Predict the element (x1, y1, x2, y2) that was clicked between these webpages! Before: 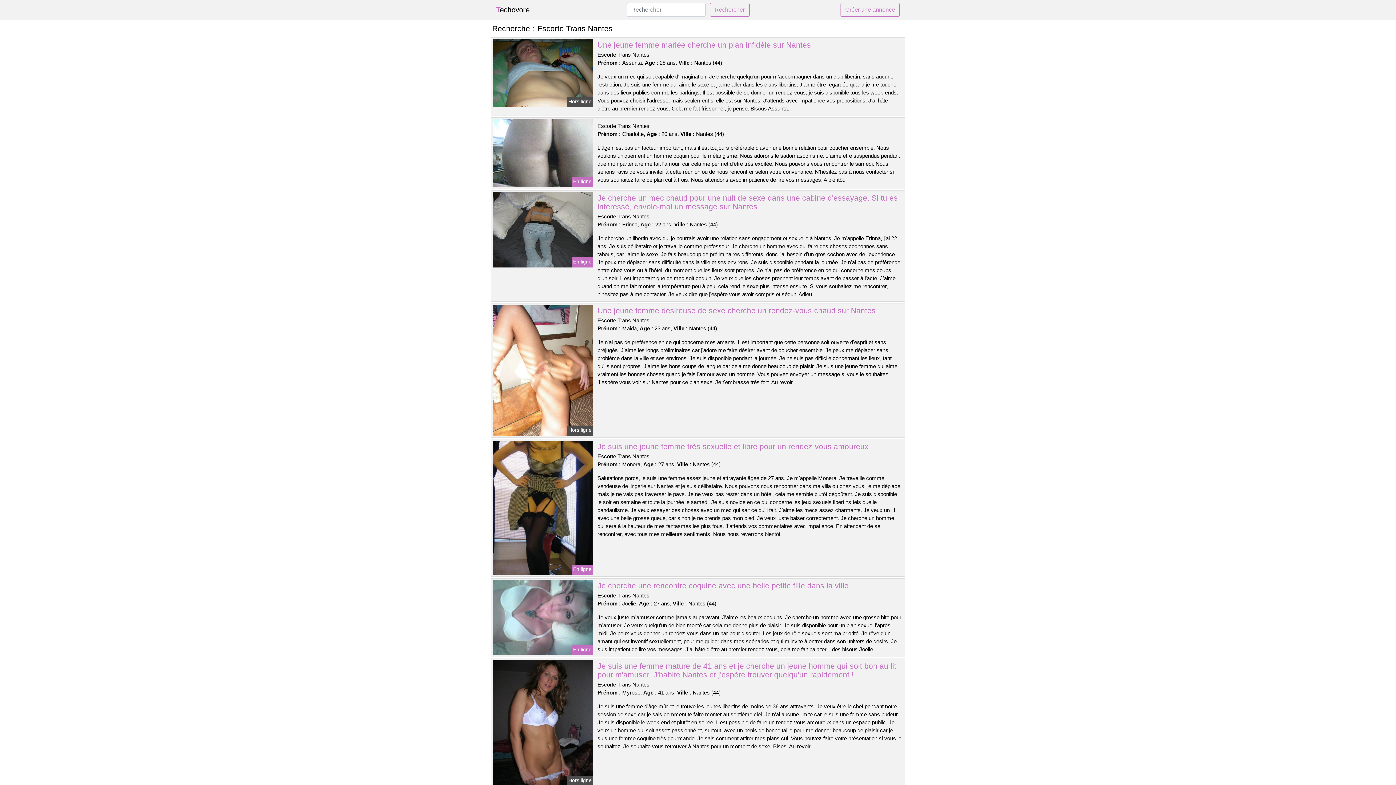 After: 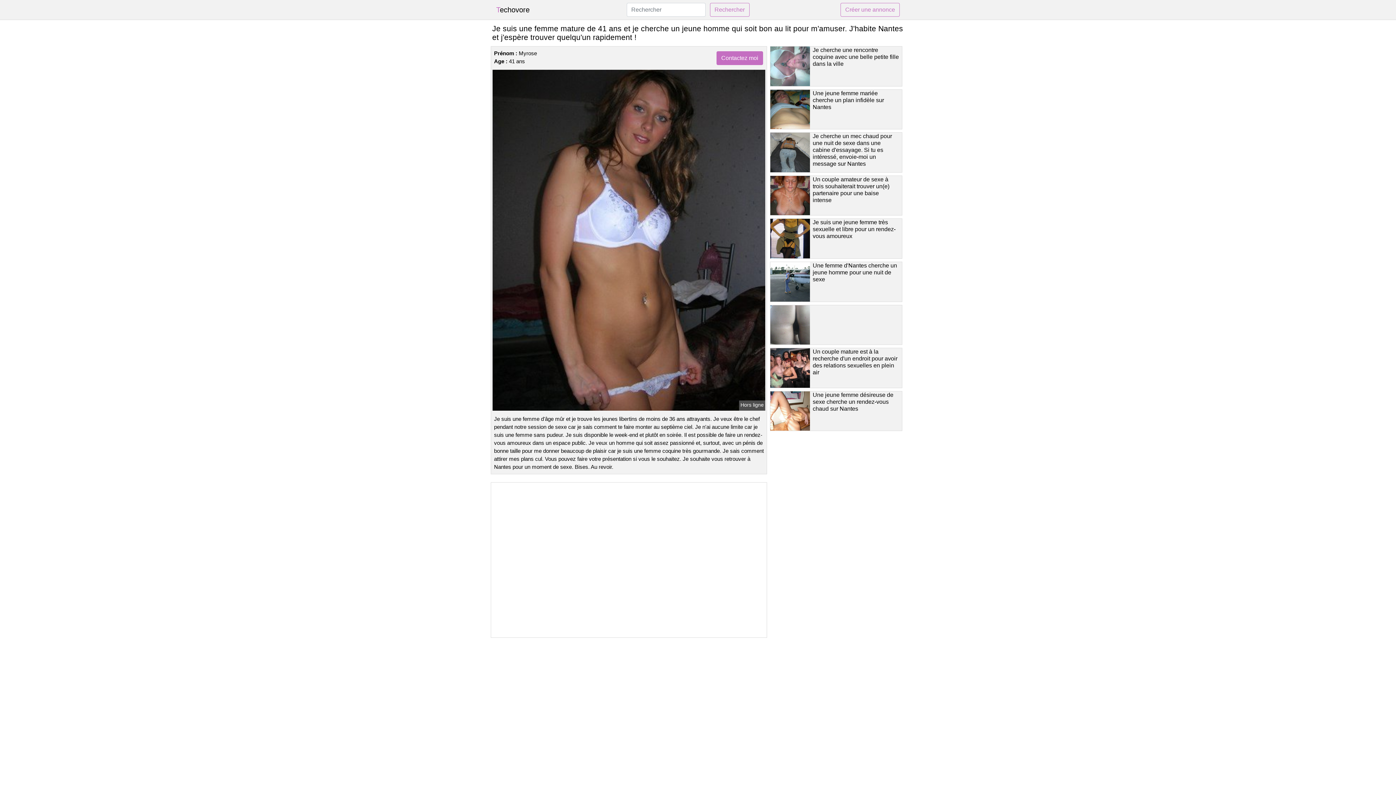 Action: bbox: (491, 720, 594, 726)